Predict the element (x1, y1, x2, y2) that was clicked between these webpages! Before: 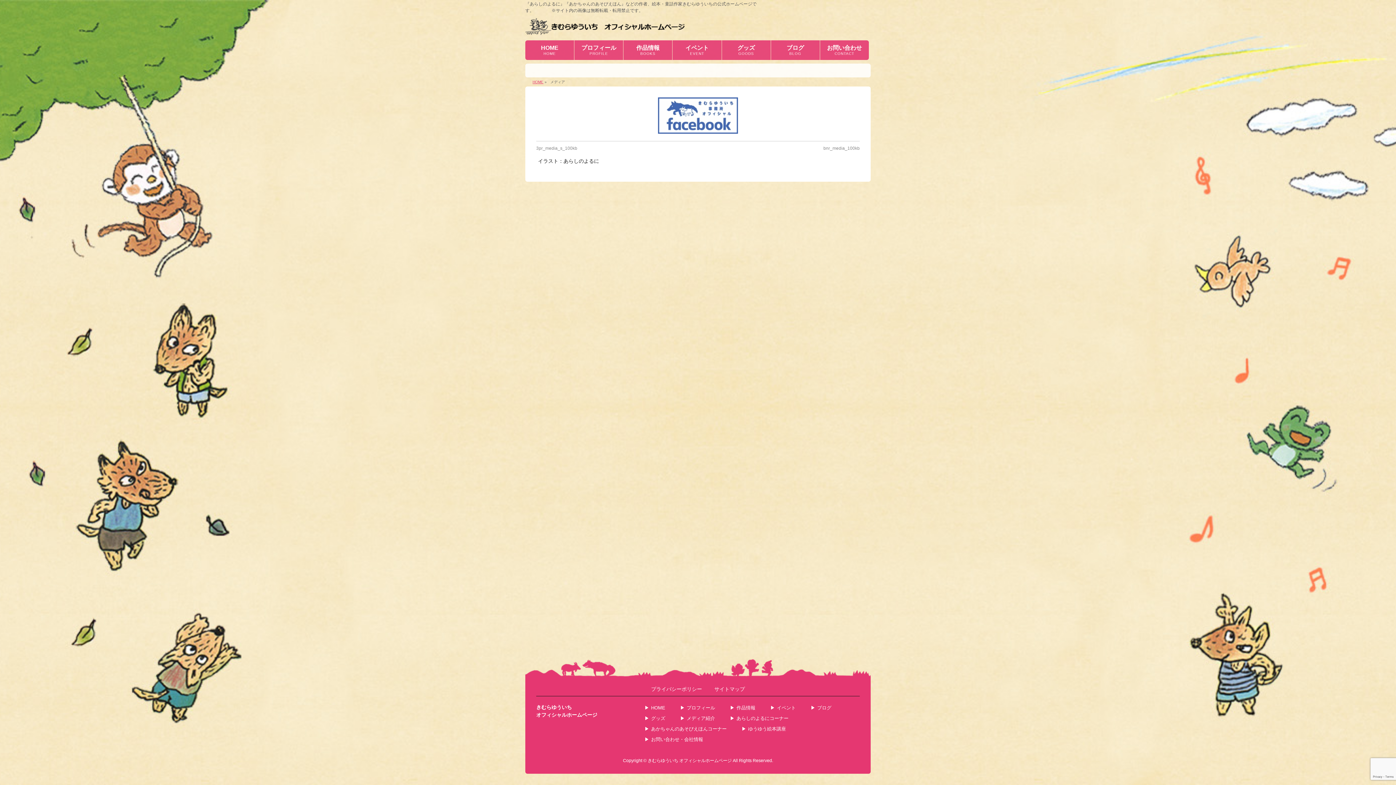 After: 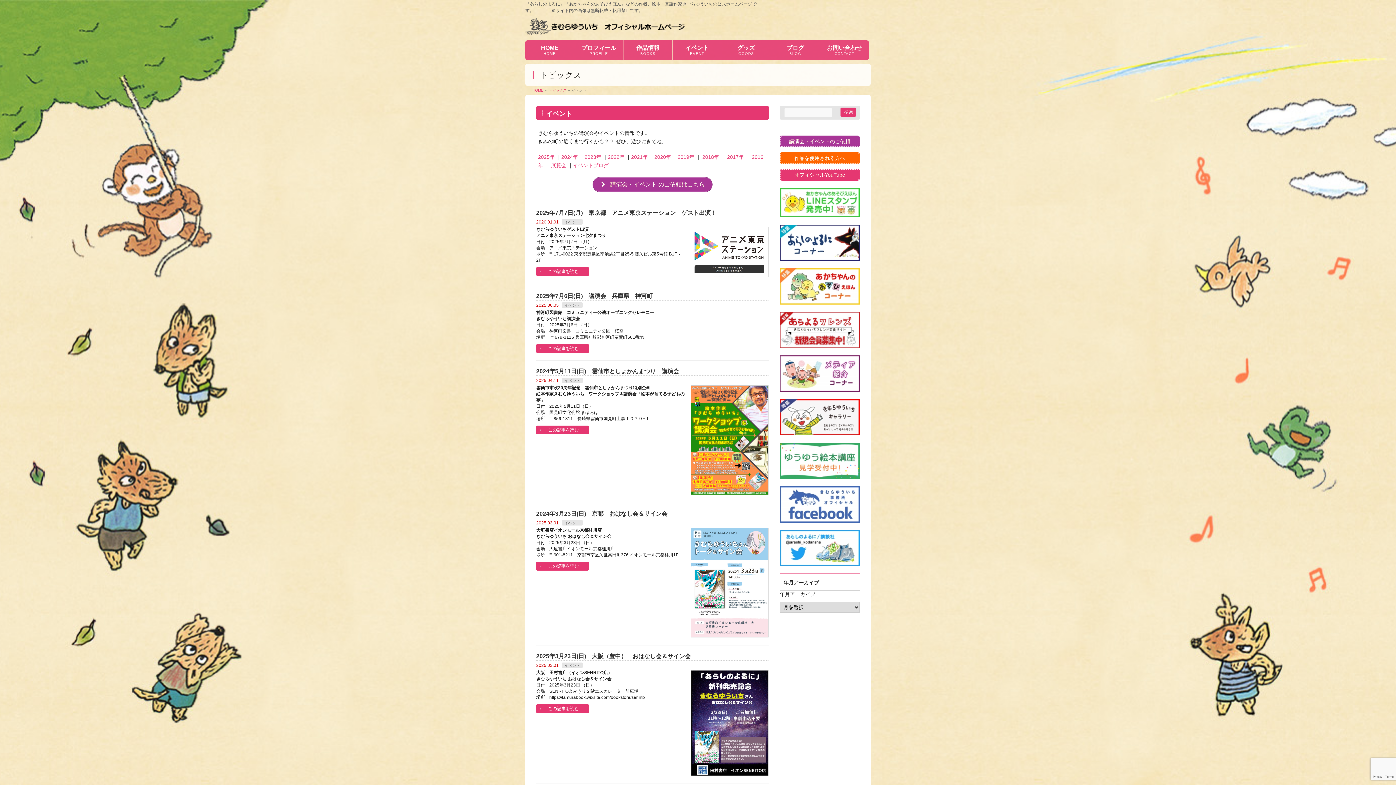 Action: bbox: (764, 705, 803, 712) label: イベント